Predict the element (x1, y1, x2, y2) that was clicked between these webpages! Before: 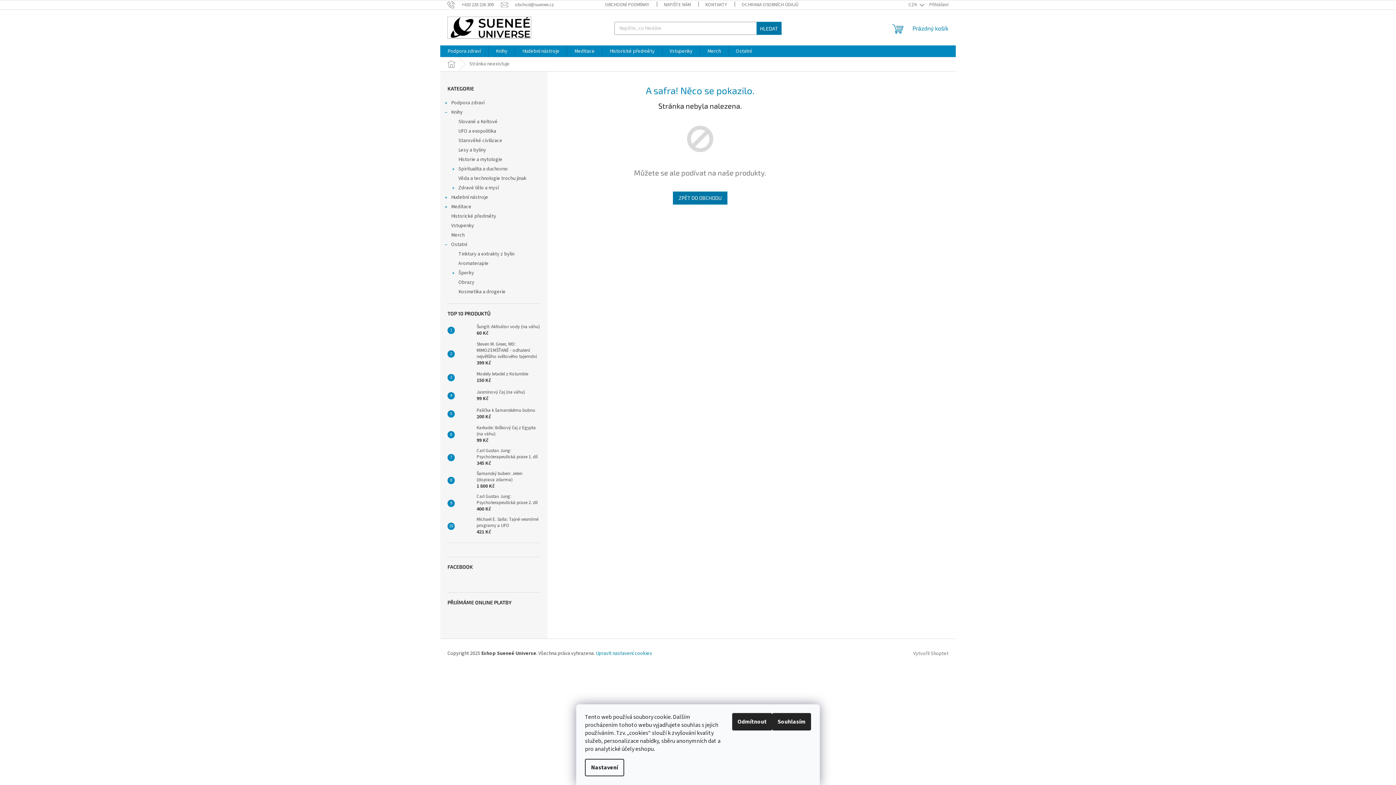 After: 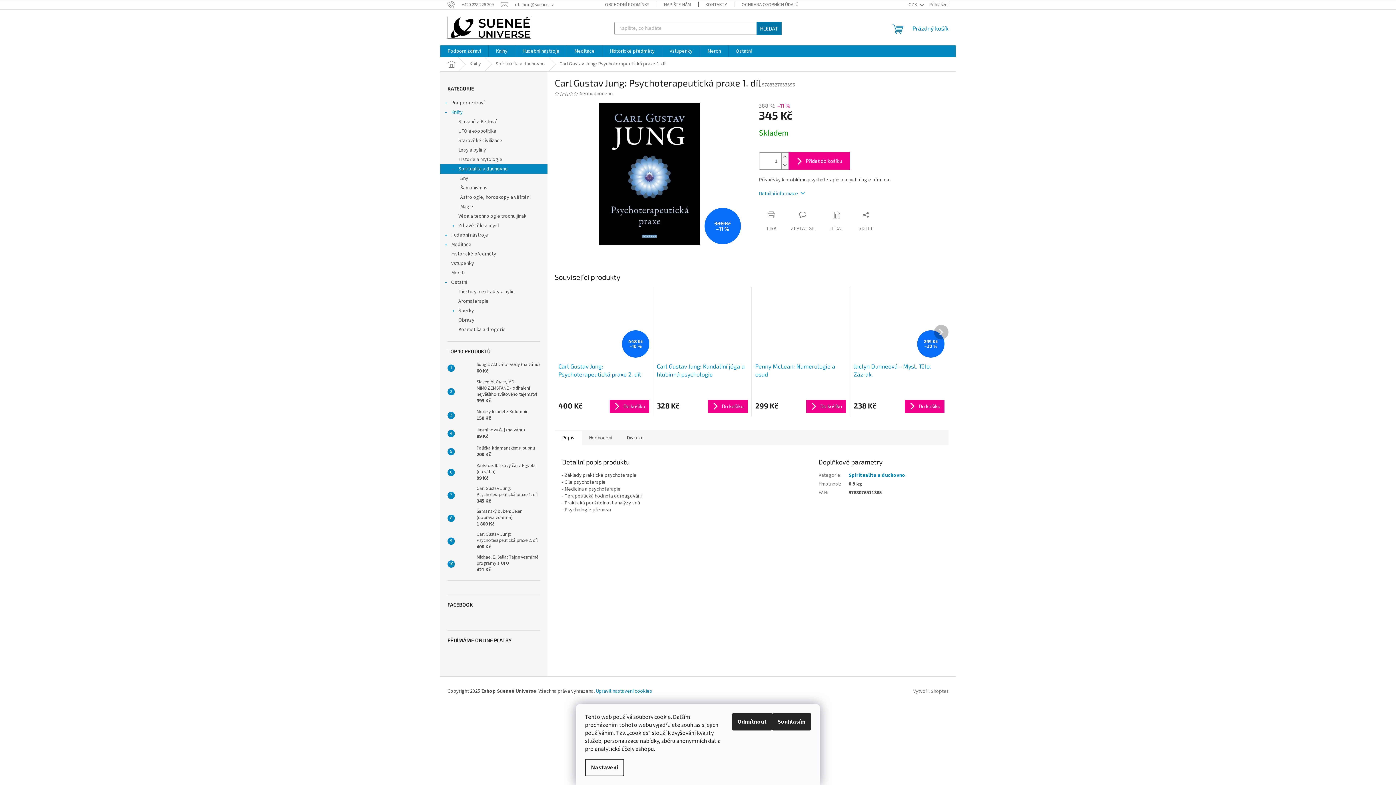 Action: bbox: (454, 450, 473, 464)